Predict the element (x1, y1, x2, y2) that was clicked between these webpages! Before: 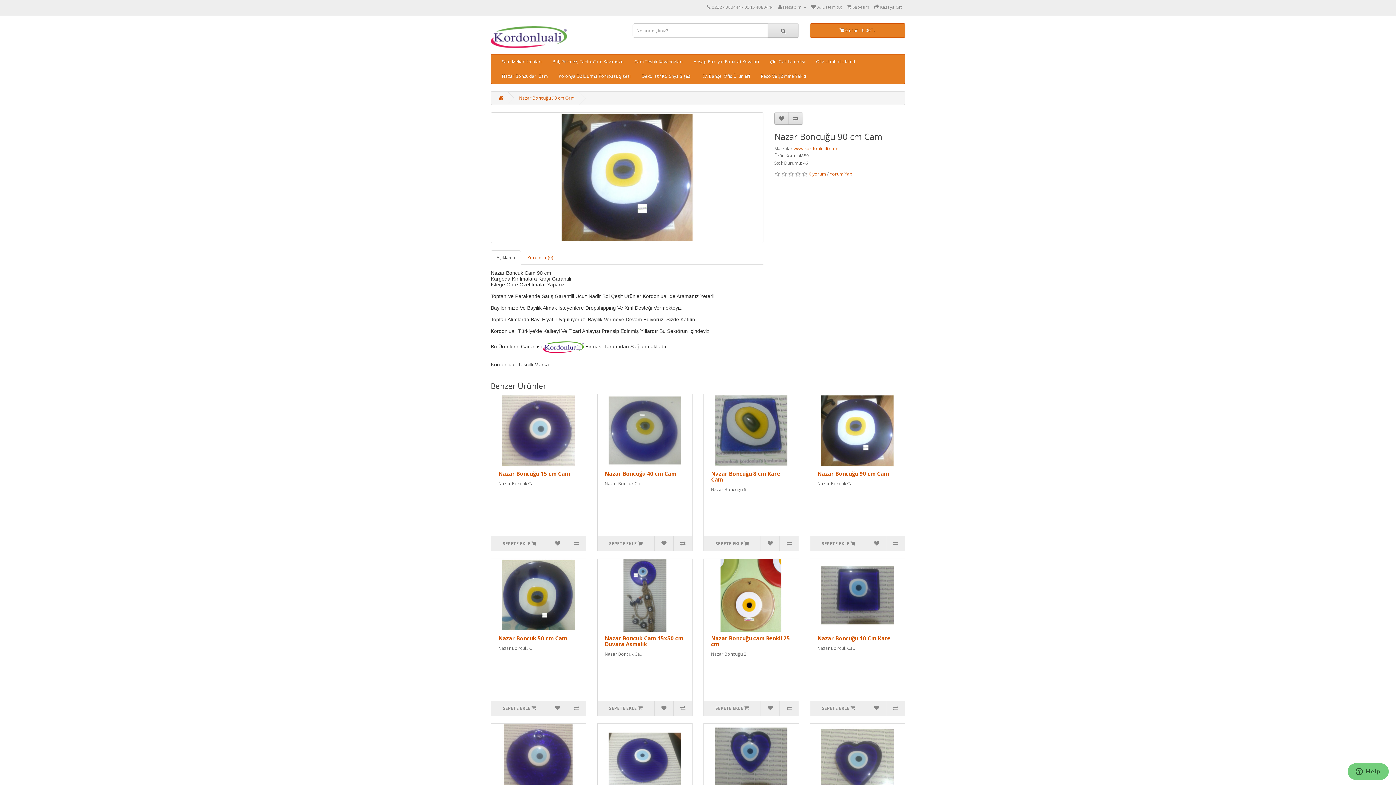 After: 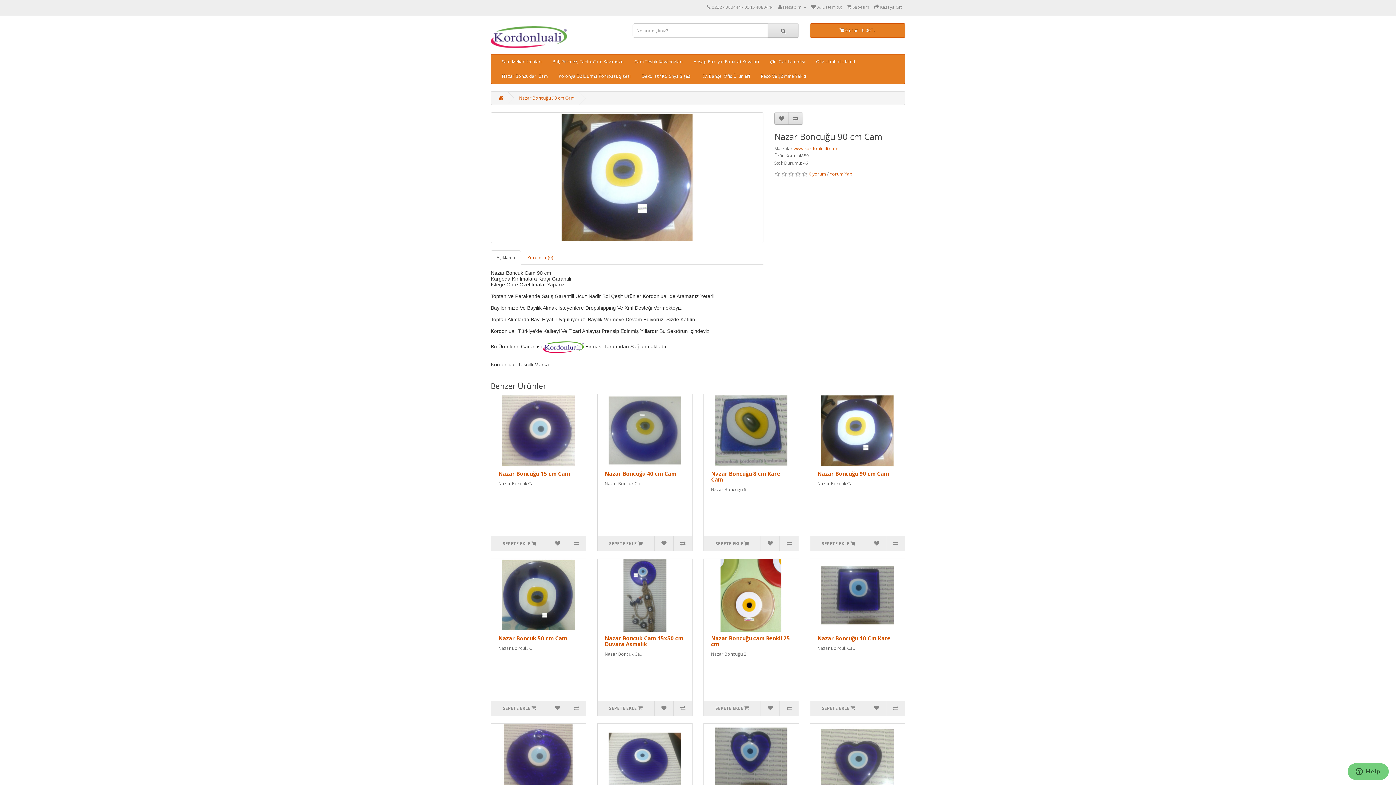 Action: bbox: (810, 394, 905, 467)